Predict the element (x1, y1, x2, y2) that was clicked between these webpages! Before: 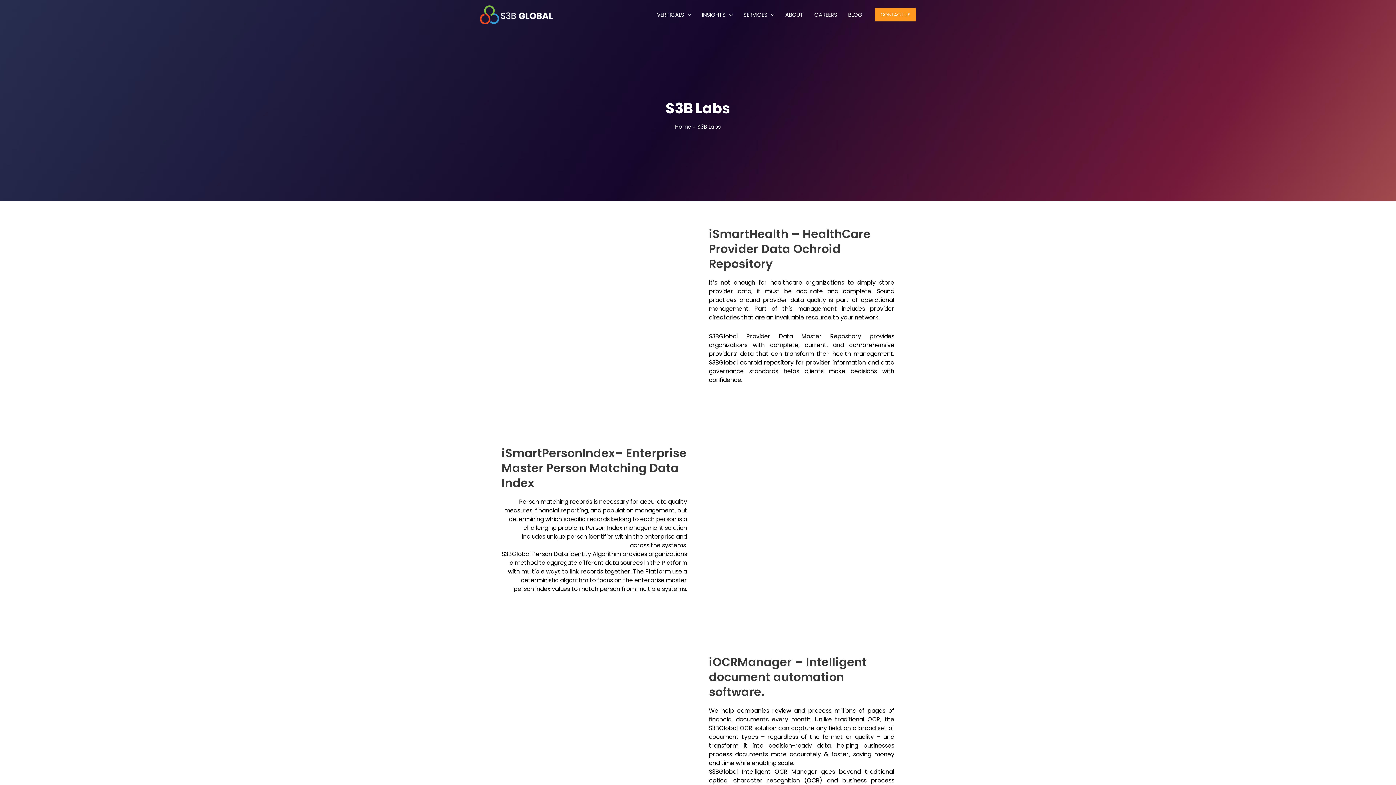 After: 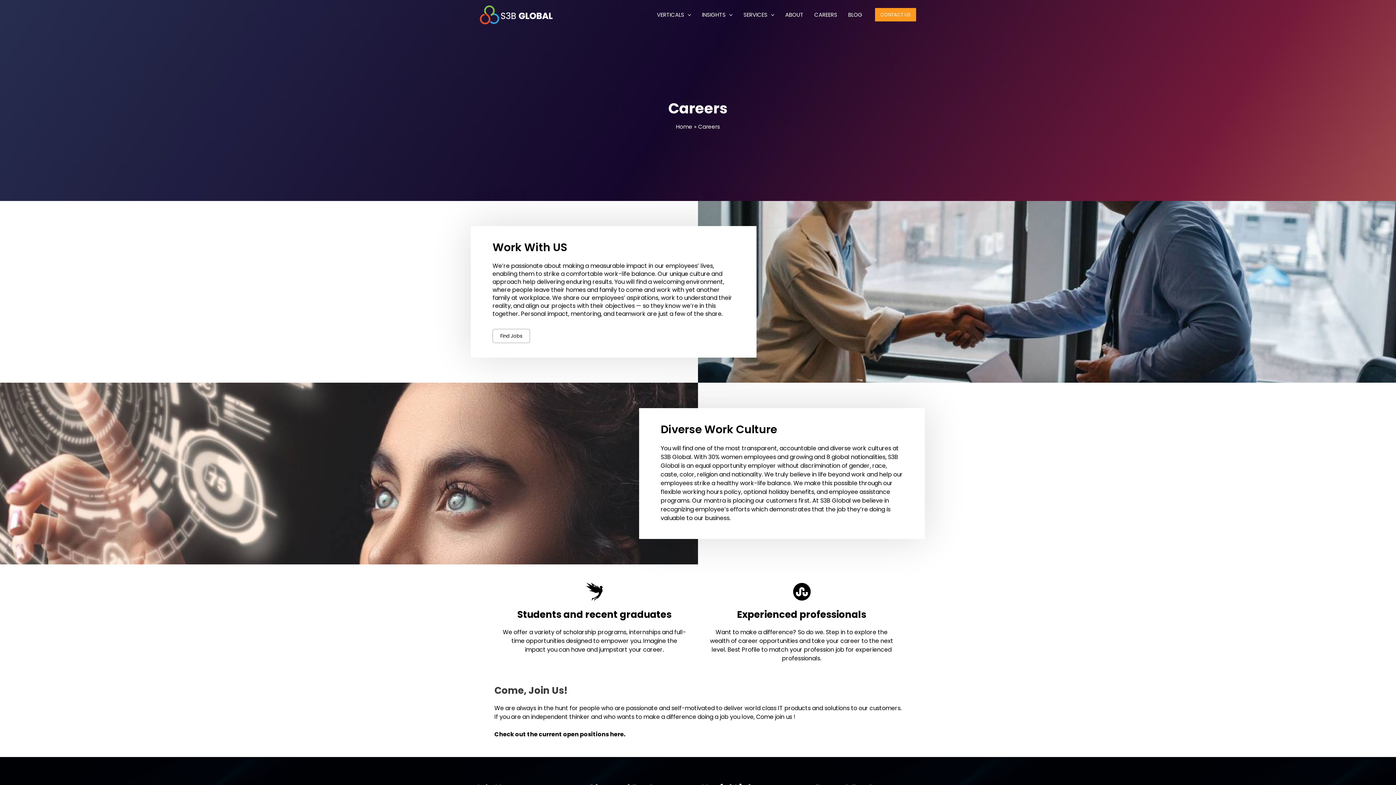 Action: label: CAREERS bbox: (809, 7, 842, 21)